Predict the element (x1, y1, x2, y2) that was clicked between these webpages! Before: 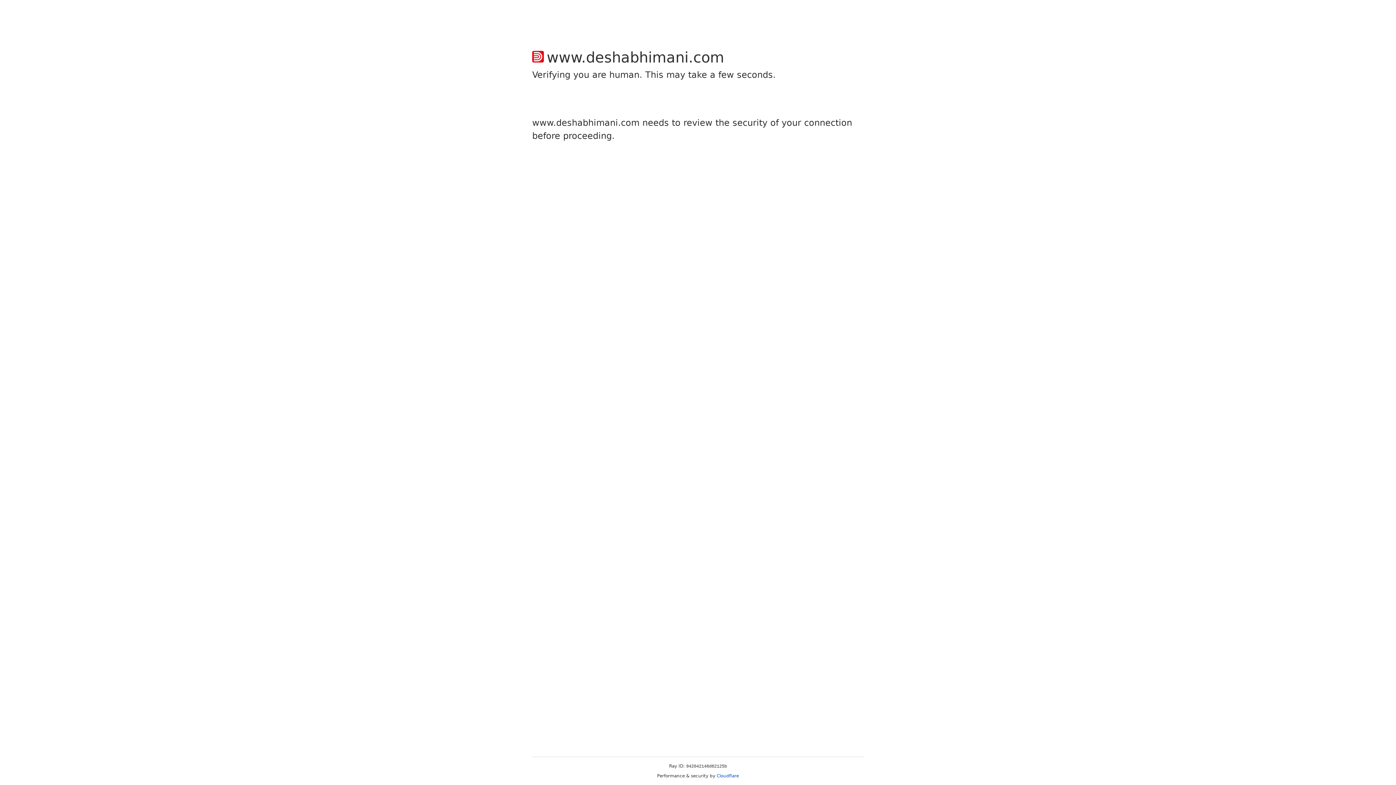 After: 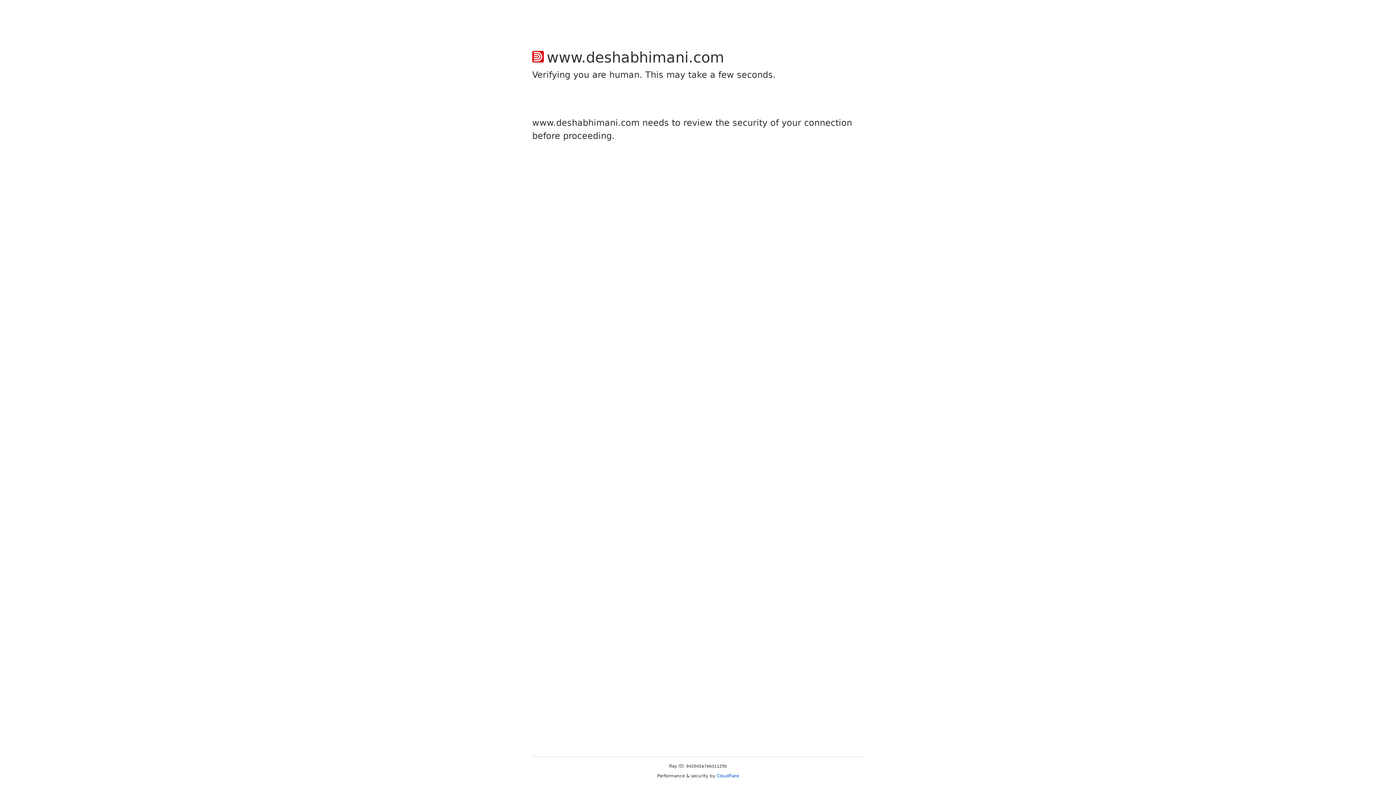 Action: bbox: (716, 773, 739, 778) label: Cloudflare